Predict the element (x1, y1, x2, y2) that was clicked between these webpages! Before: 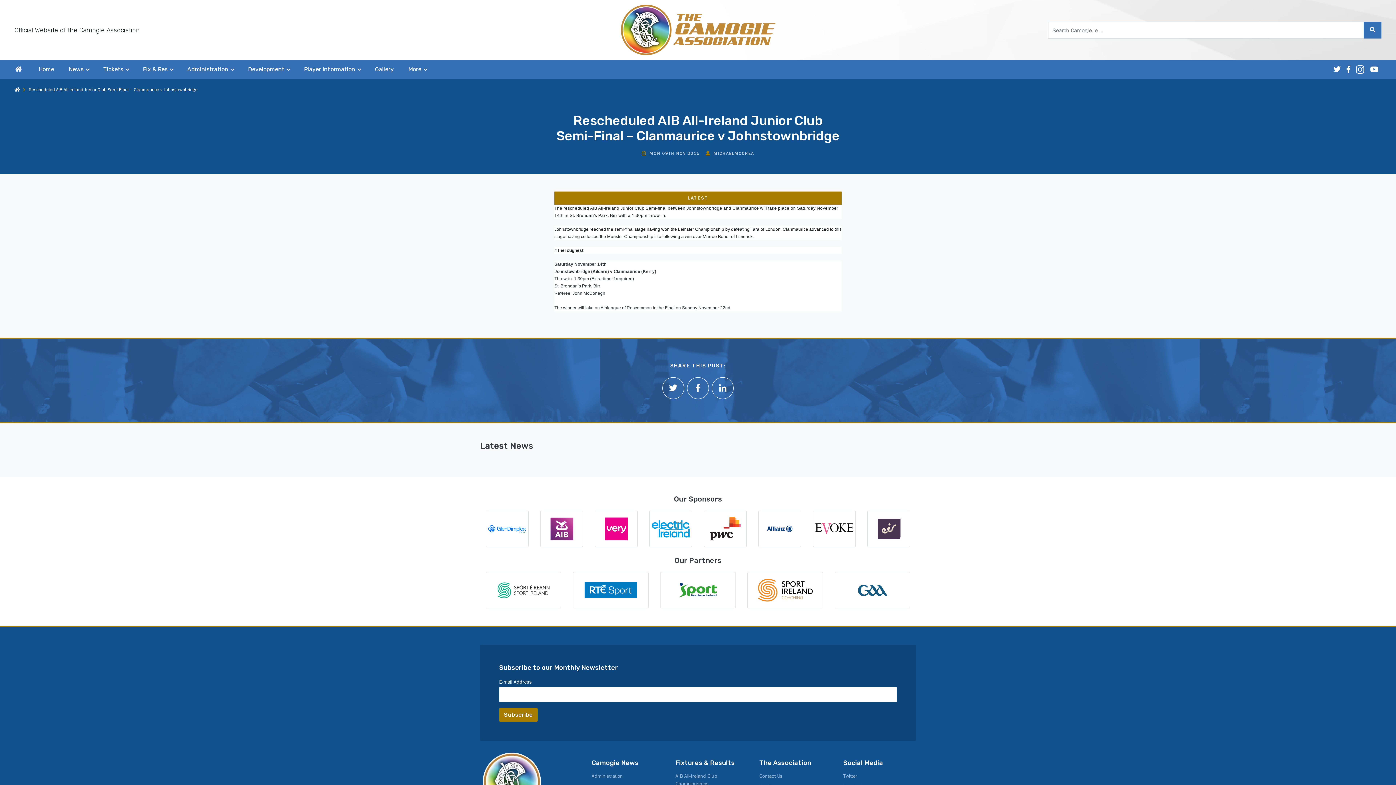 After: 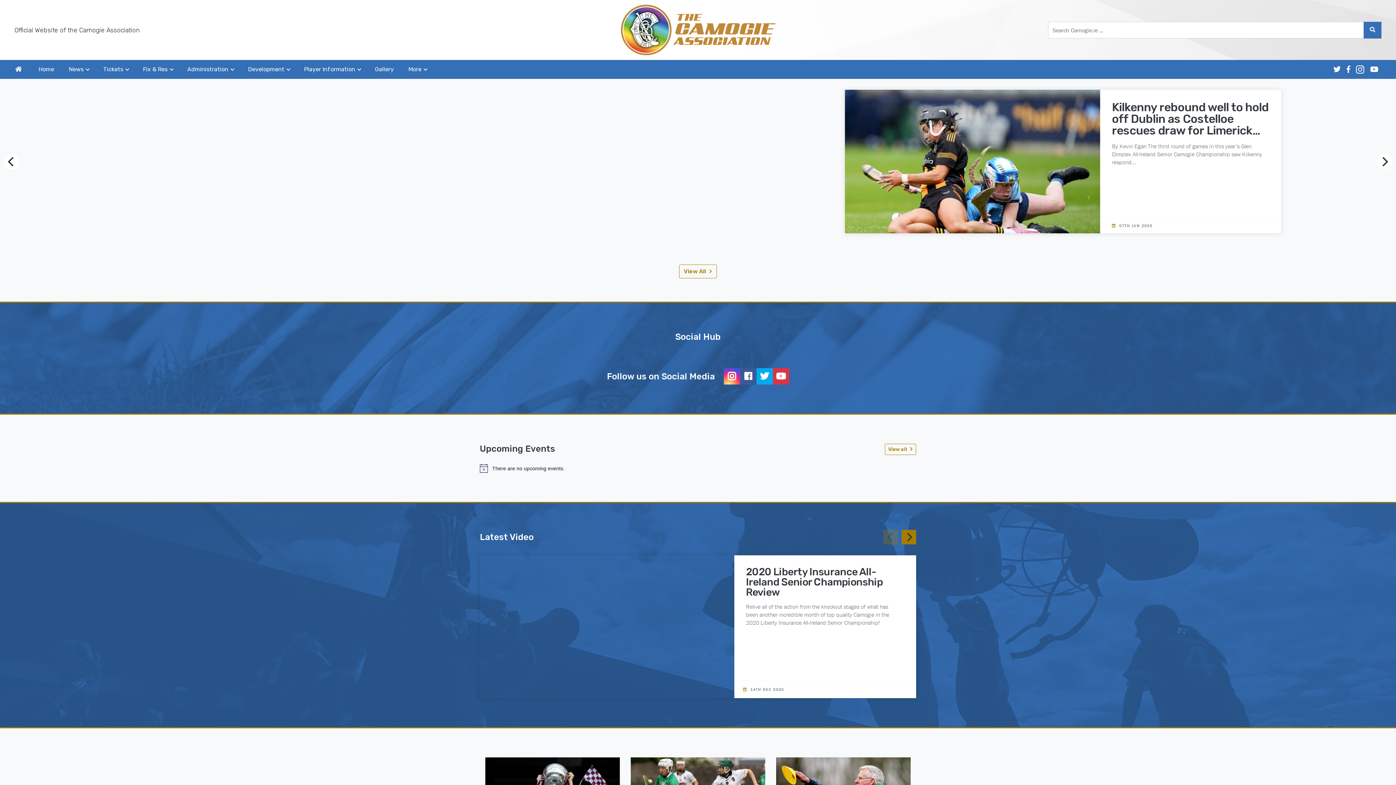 Action: bbox: (14, 86, 19, 92)